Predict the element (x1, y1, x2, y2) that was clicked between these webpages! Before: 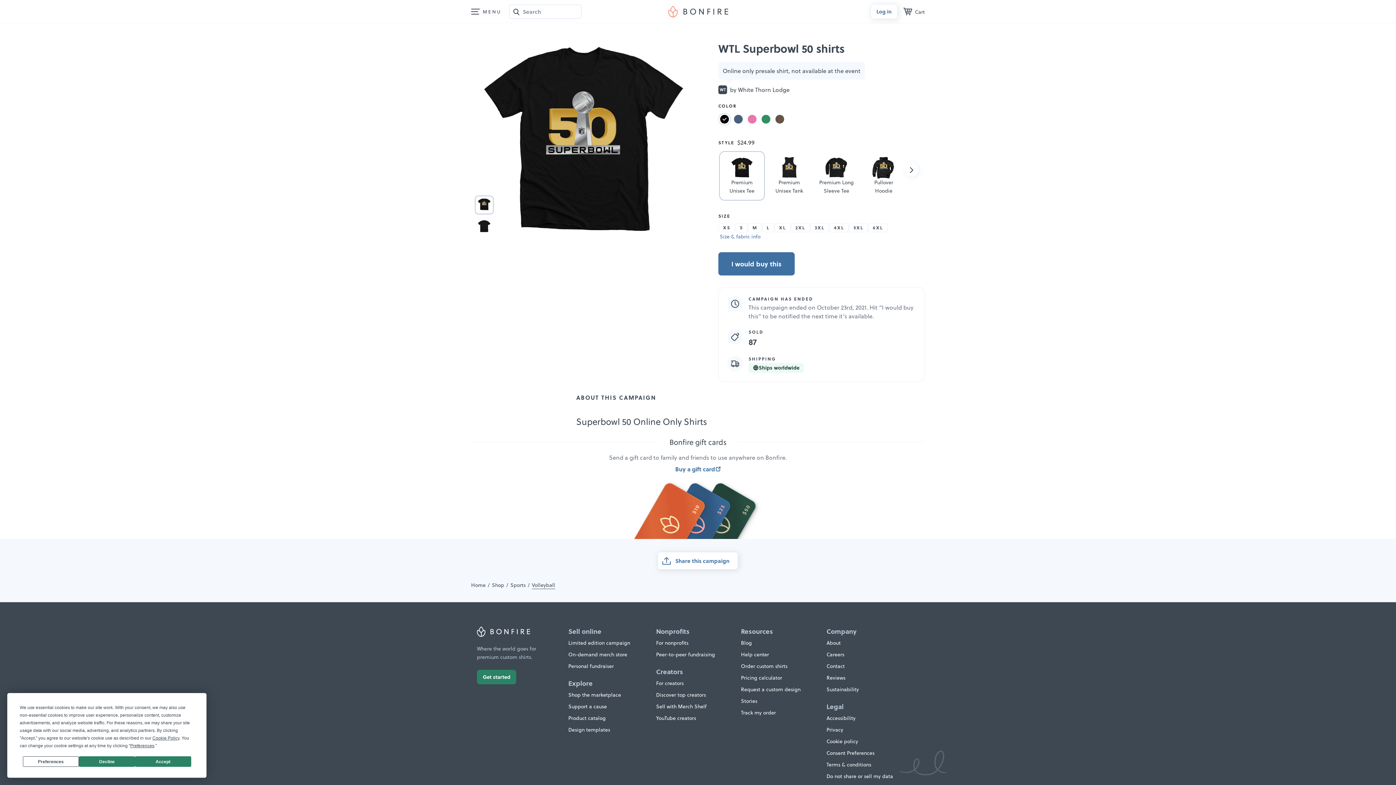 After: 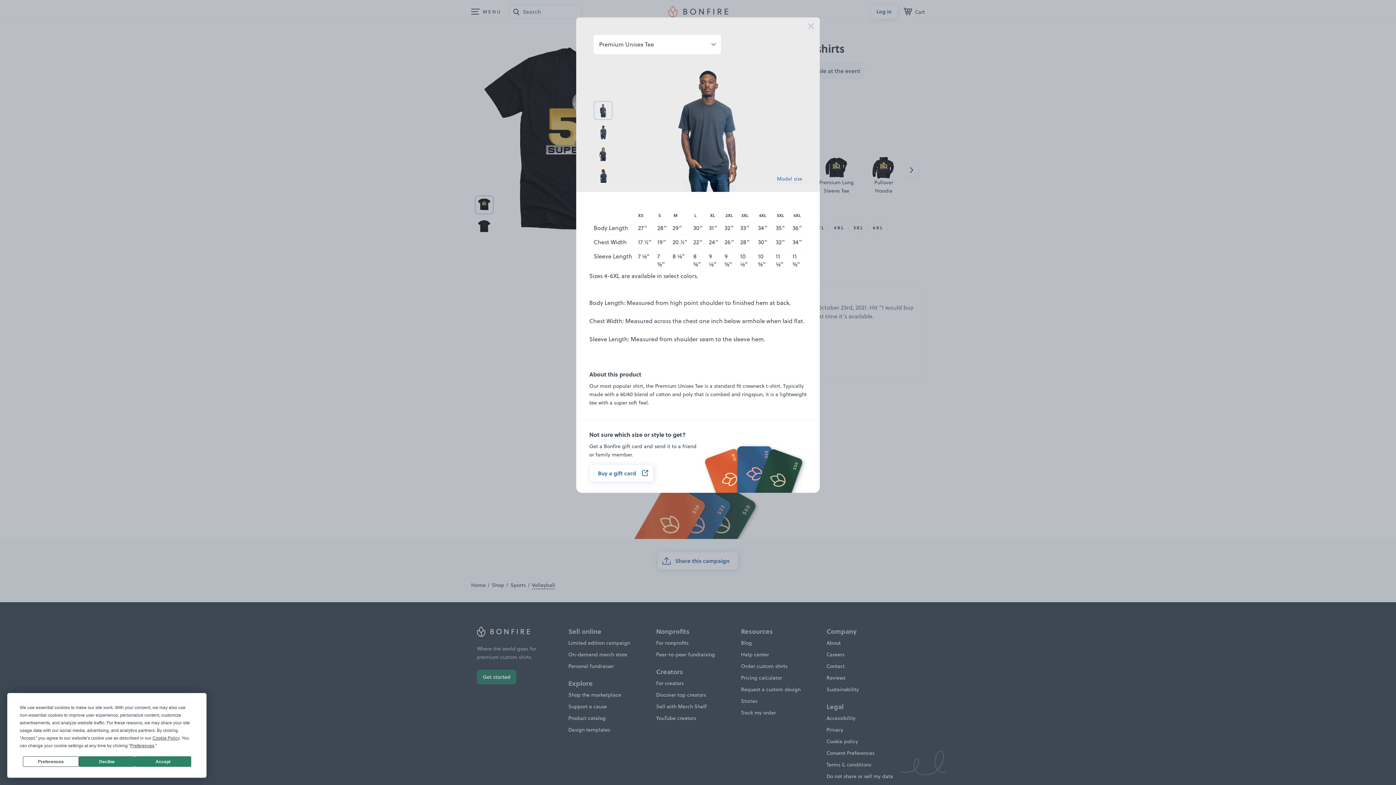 Action: bbox: (720, 232, 760, 240) label: Size & fabric info